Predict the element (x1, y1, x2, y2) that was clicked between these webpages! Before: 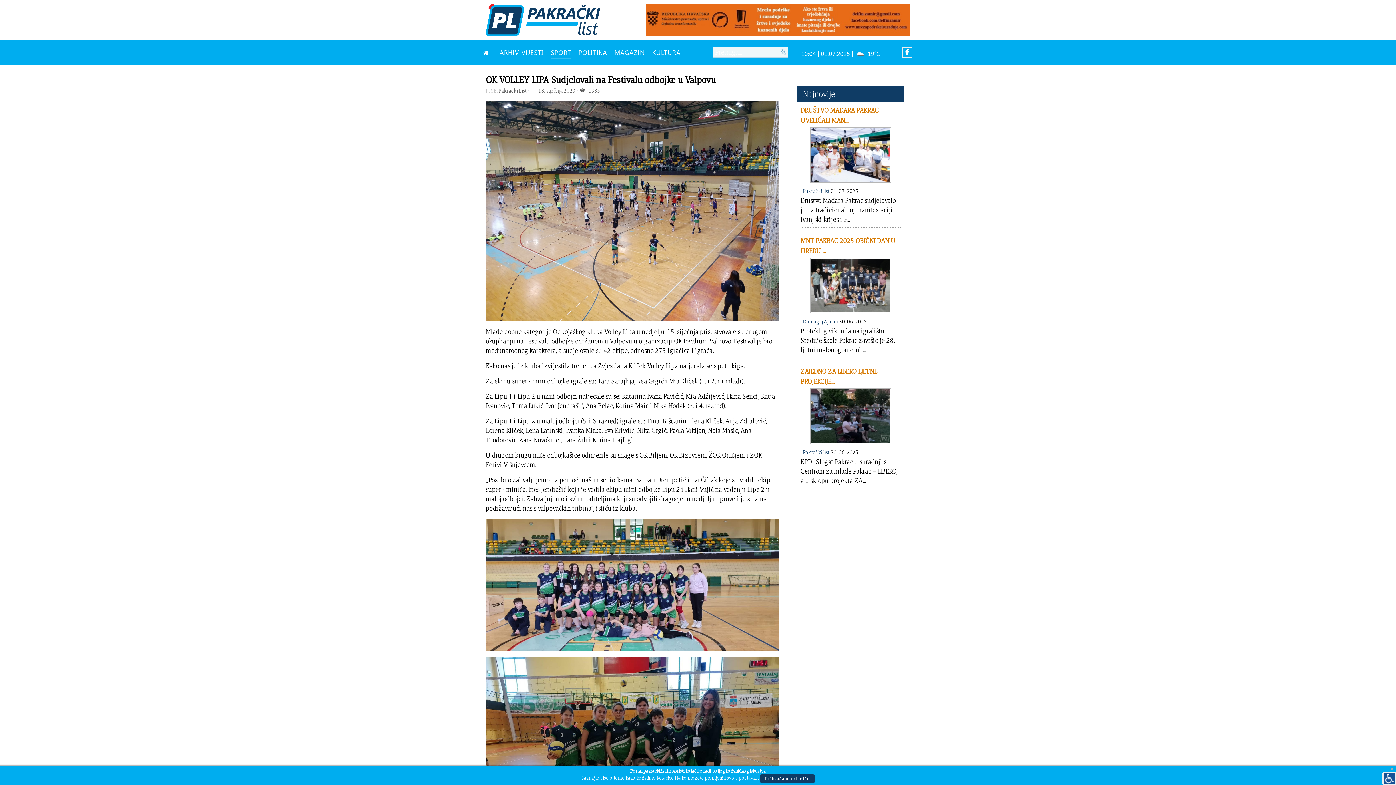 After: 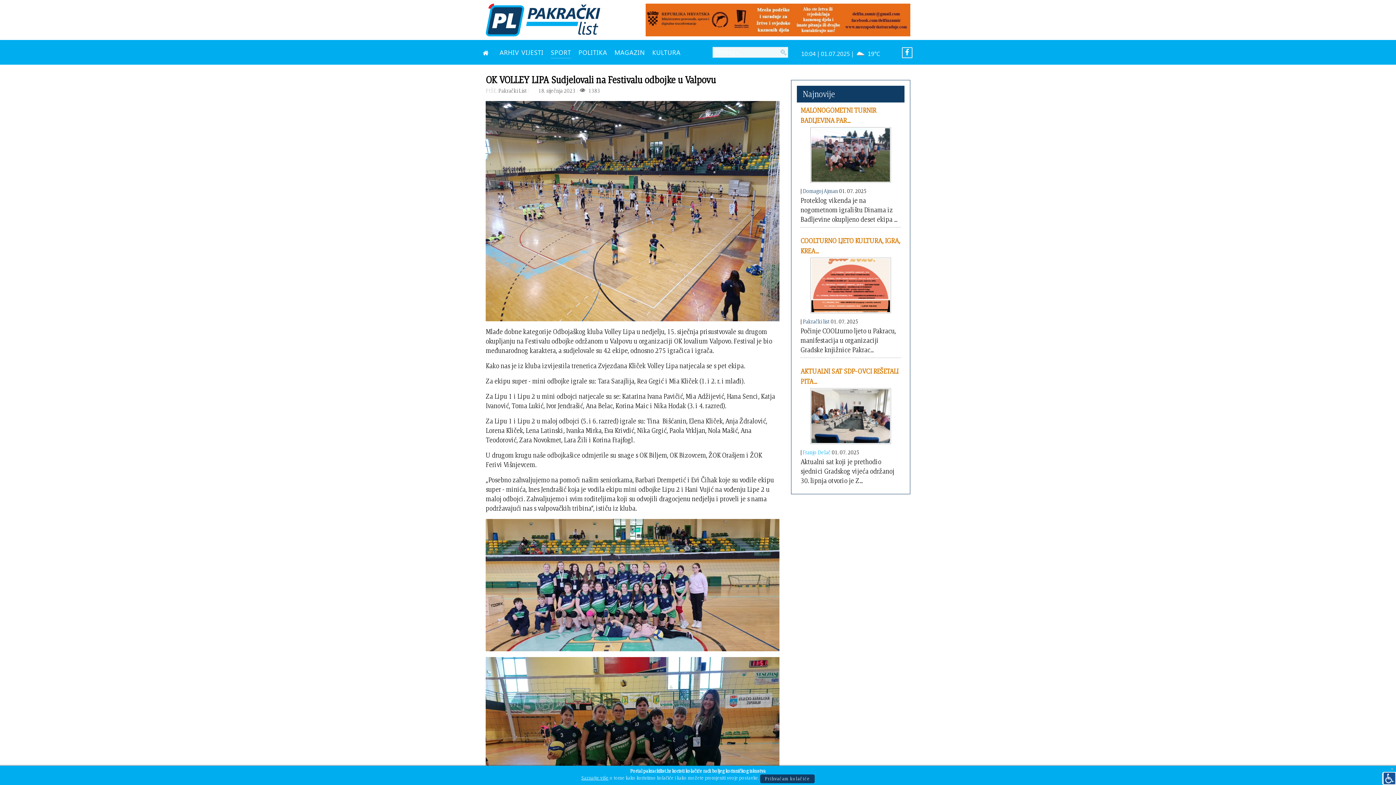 Action: label: Franjo Delač bbox: (802, 467, 830, 474)